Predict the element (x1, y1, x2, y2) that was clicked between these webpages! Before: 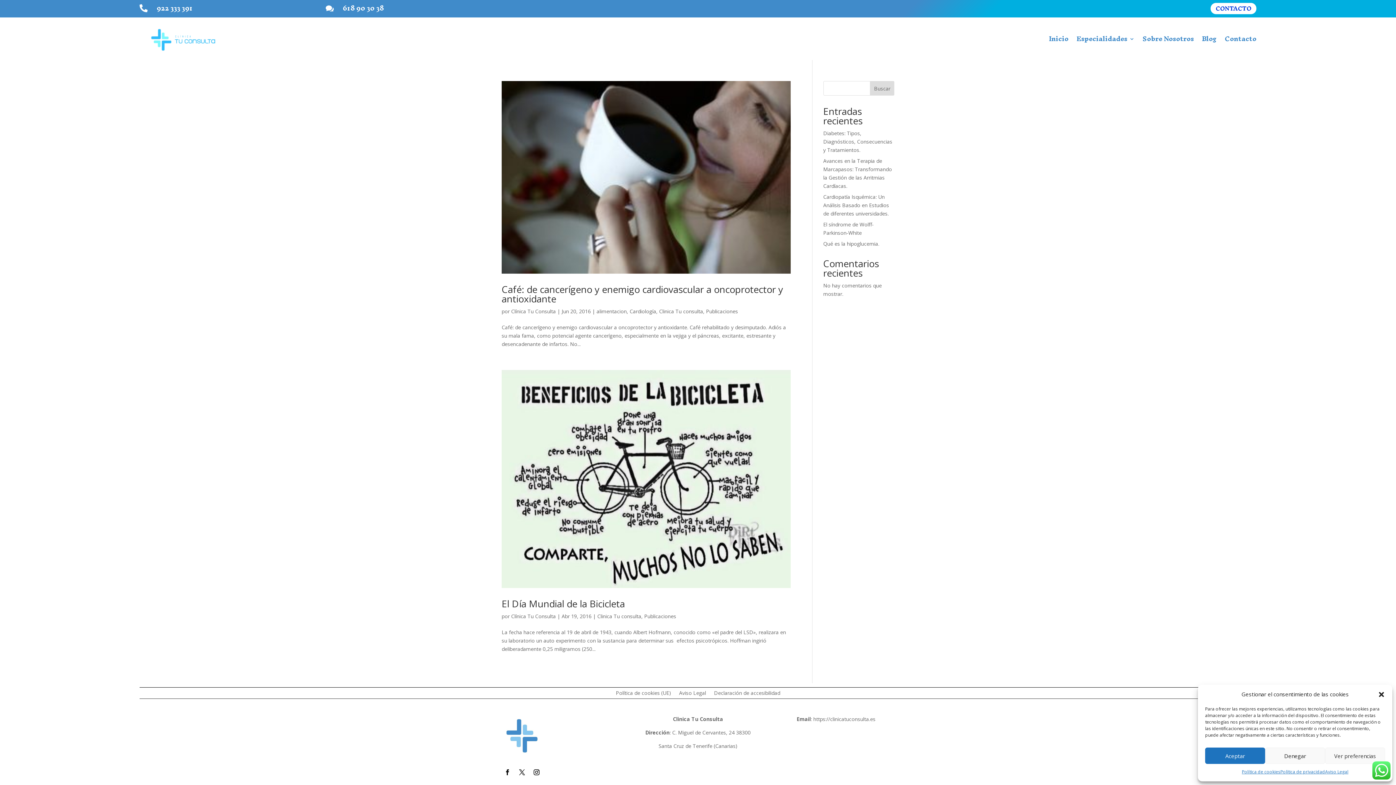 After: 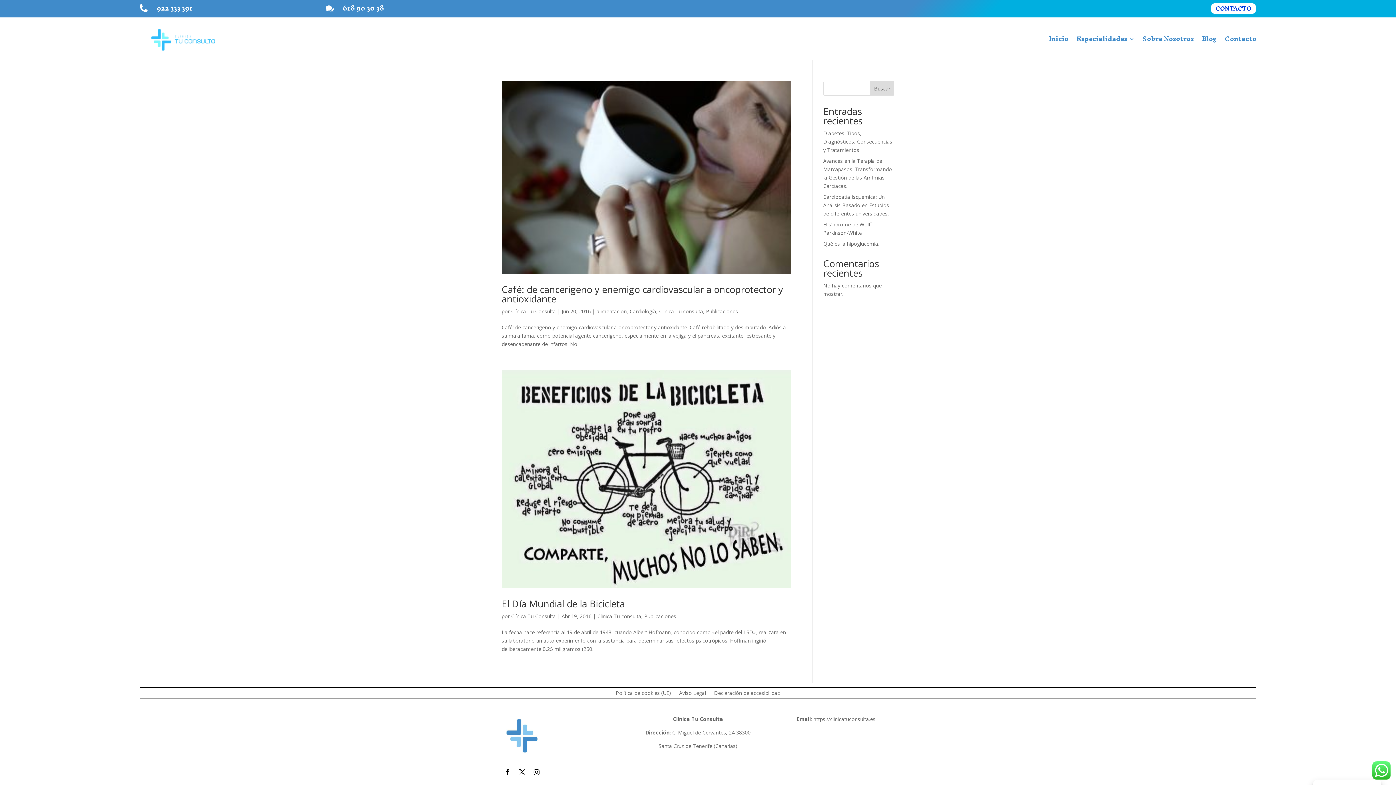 Action: bbox: (1265, 748, 1325, 764) label: Denegar